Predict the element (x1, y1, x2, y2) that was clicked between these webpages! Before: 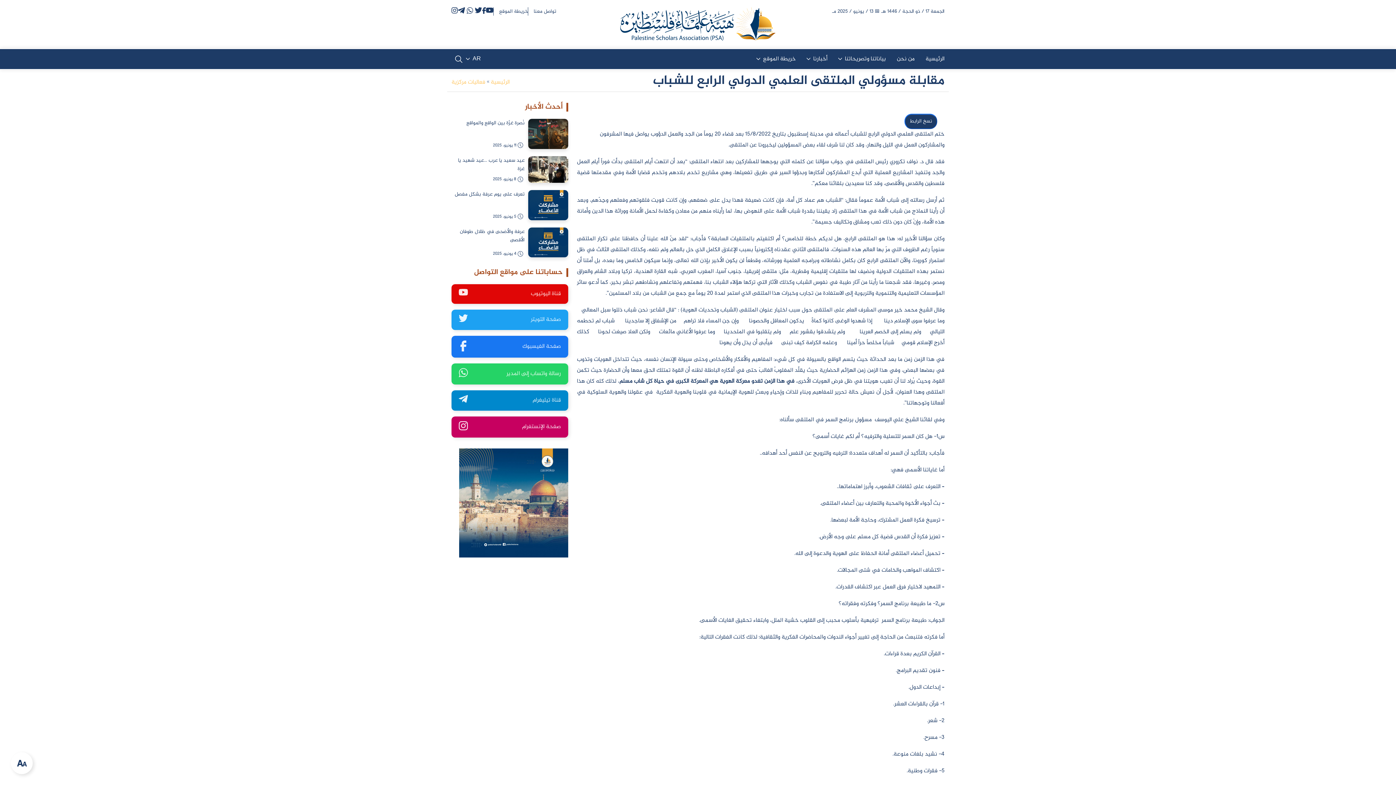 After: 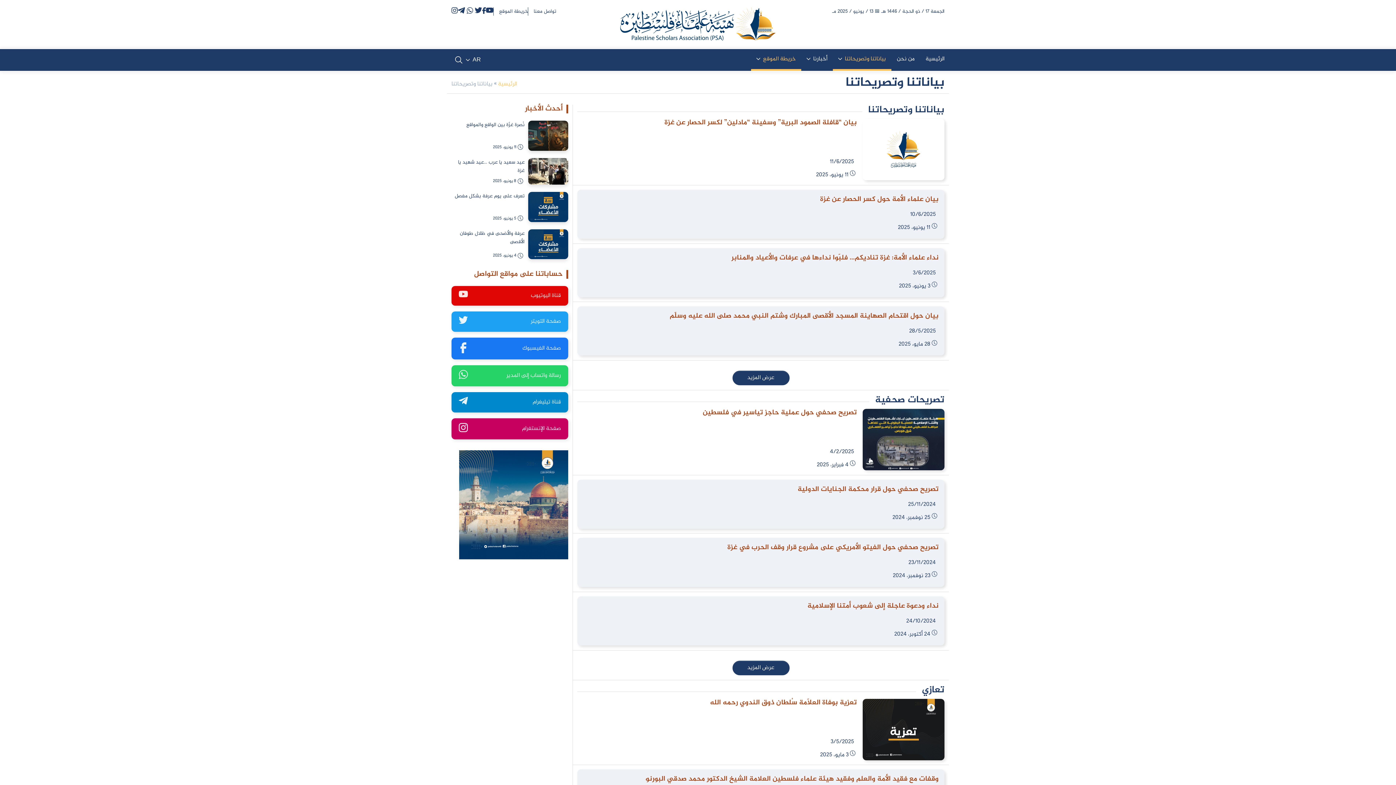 Action: bbox: (838, 49, 886, 69) label: بياناتنا وتصريحاتنا